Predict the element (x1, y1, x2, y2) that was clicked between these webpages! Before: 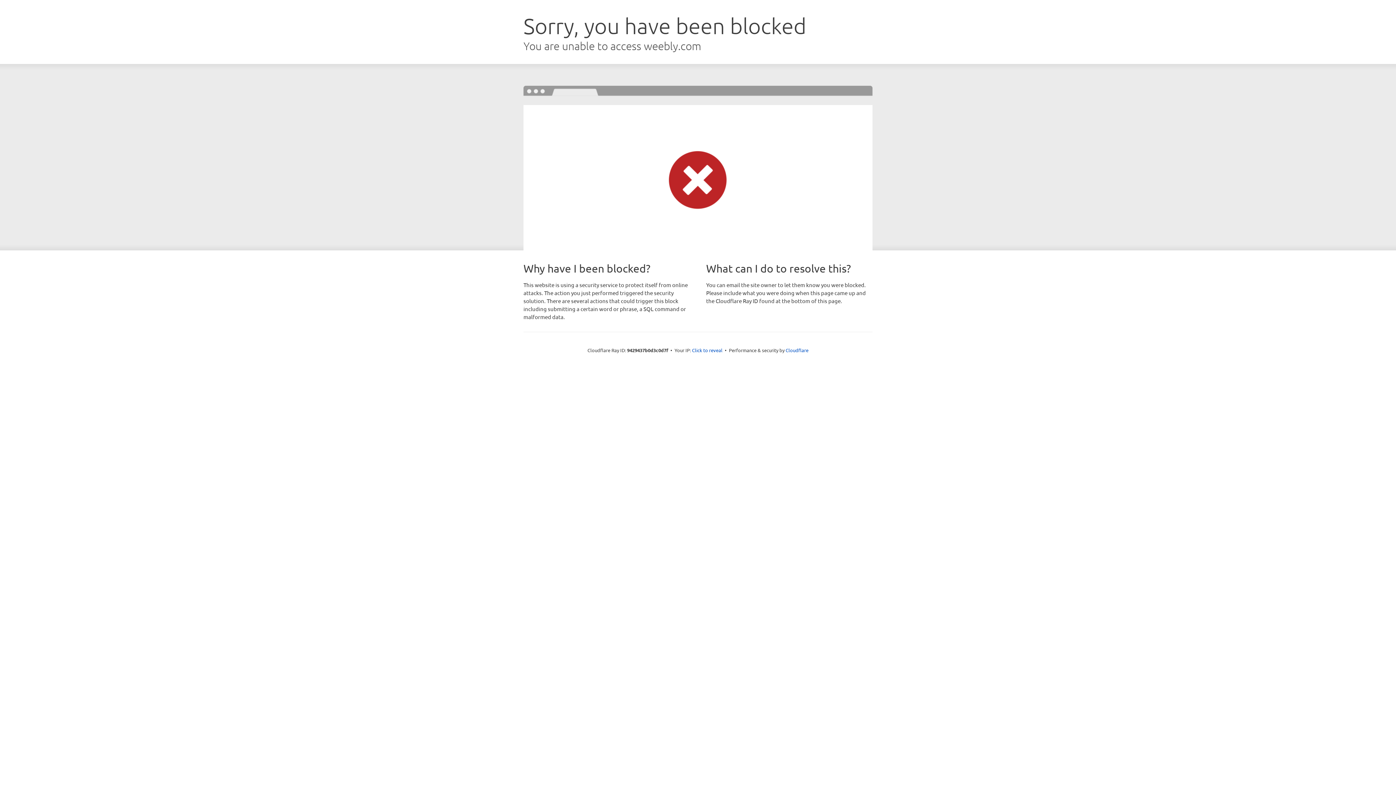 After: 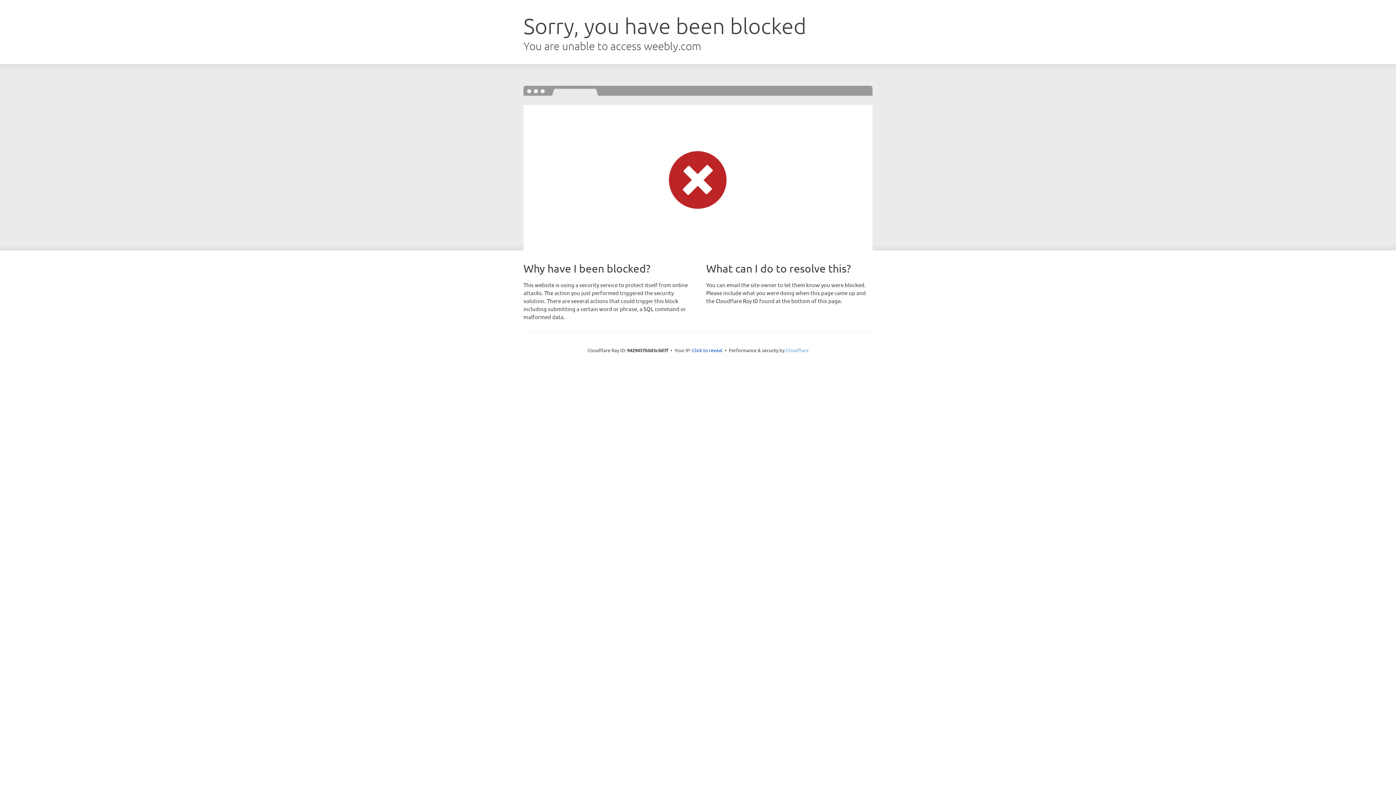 Action: label: Cloudflare bbox: (785, 347, 808, 353)